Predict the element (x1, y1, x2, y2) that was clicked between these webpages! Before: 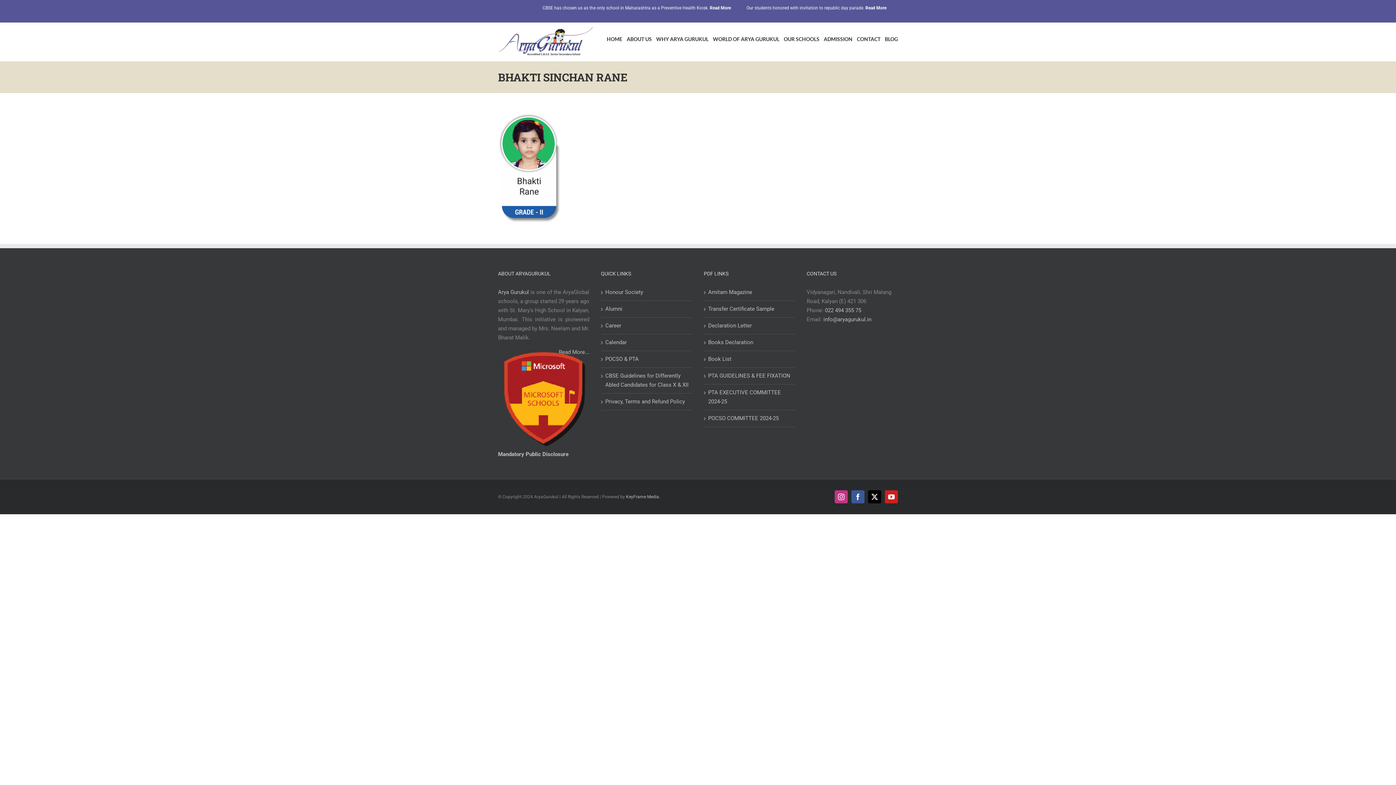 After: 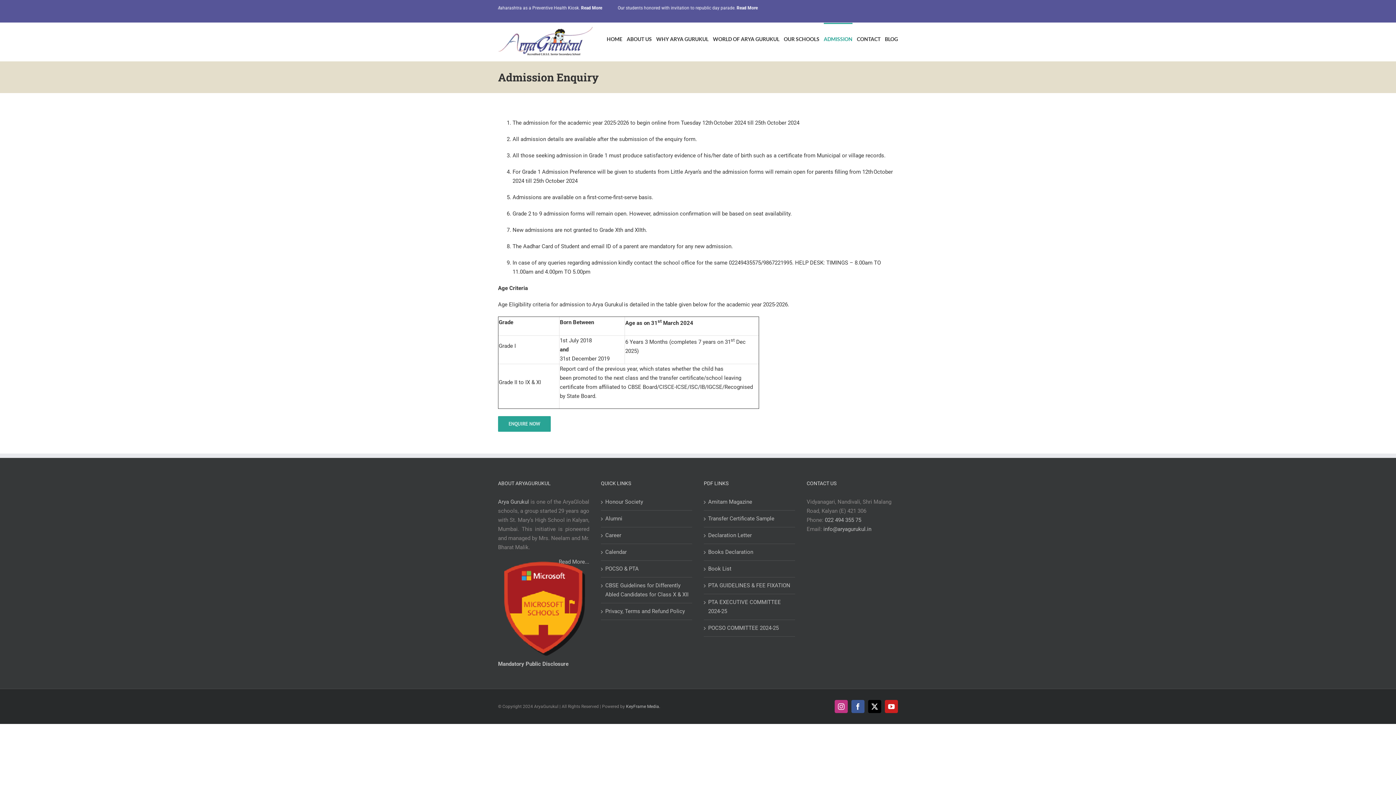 Action: label: ADMISSION bbox: (824, 22, 852, 54)